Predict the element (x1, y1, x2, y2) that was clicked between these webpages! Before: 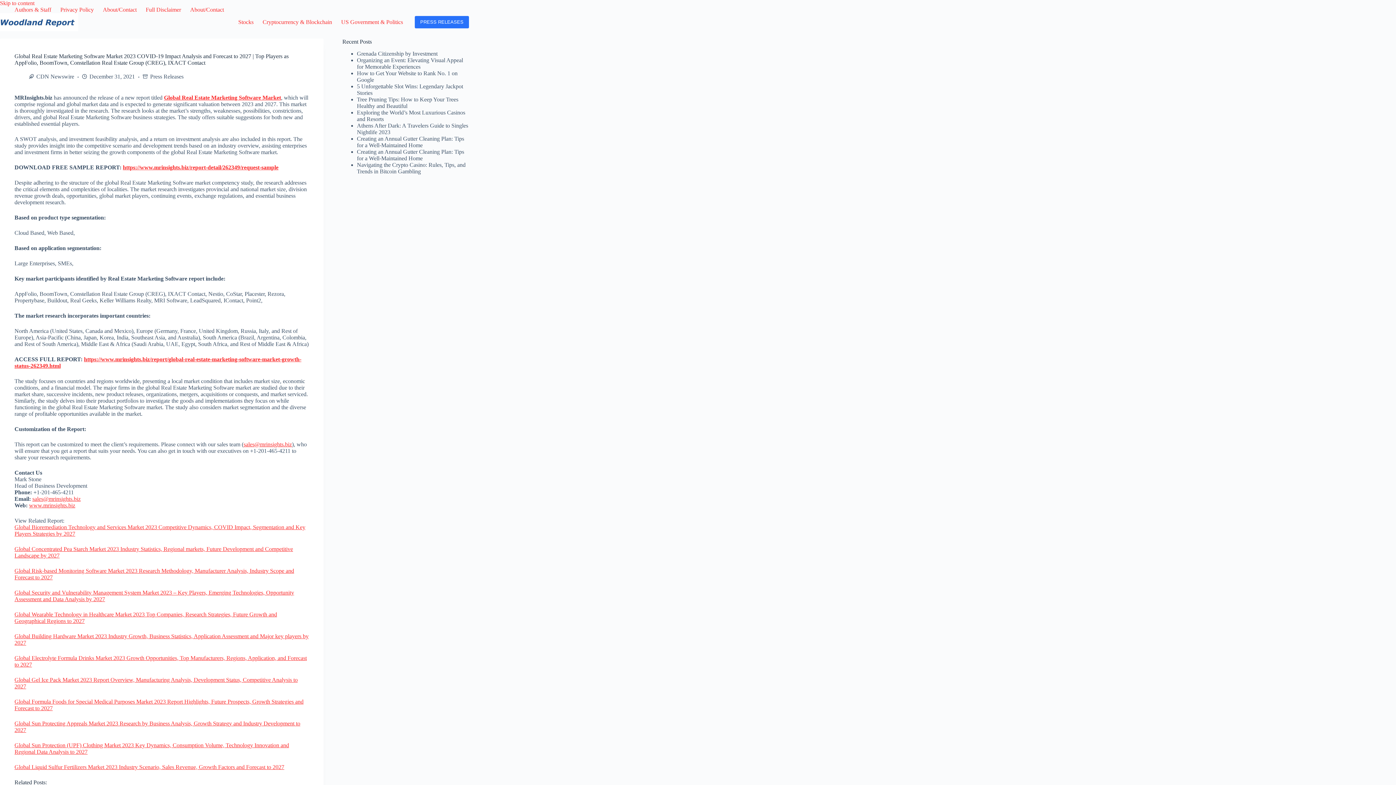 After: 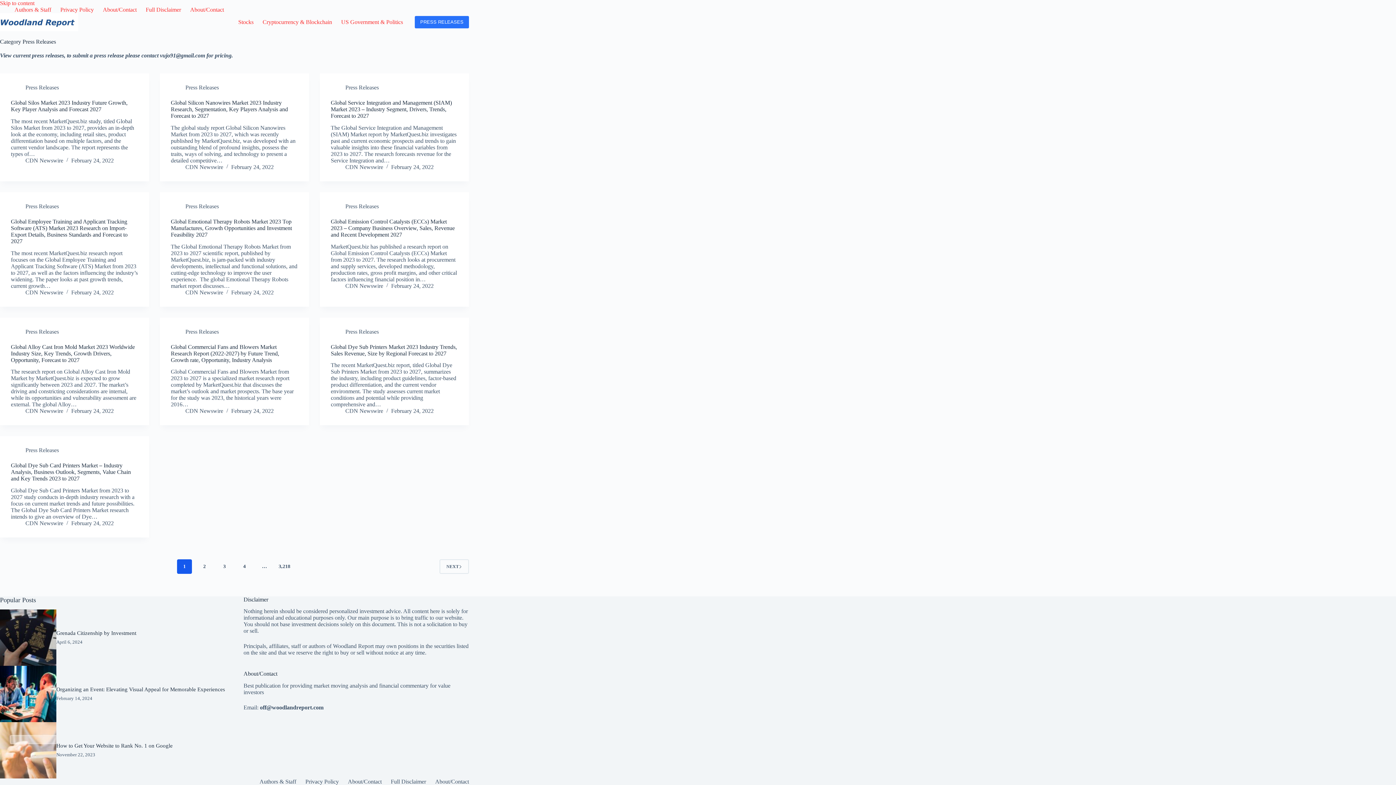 Action: label: Press Releases bbox: (150, 73, 183, 79)